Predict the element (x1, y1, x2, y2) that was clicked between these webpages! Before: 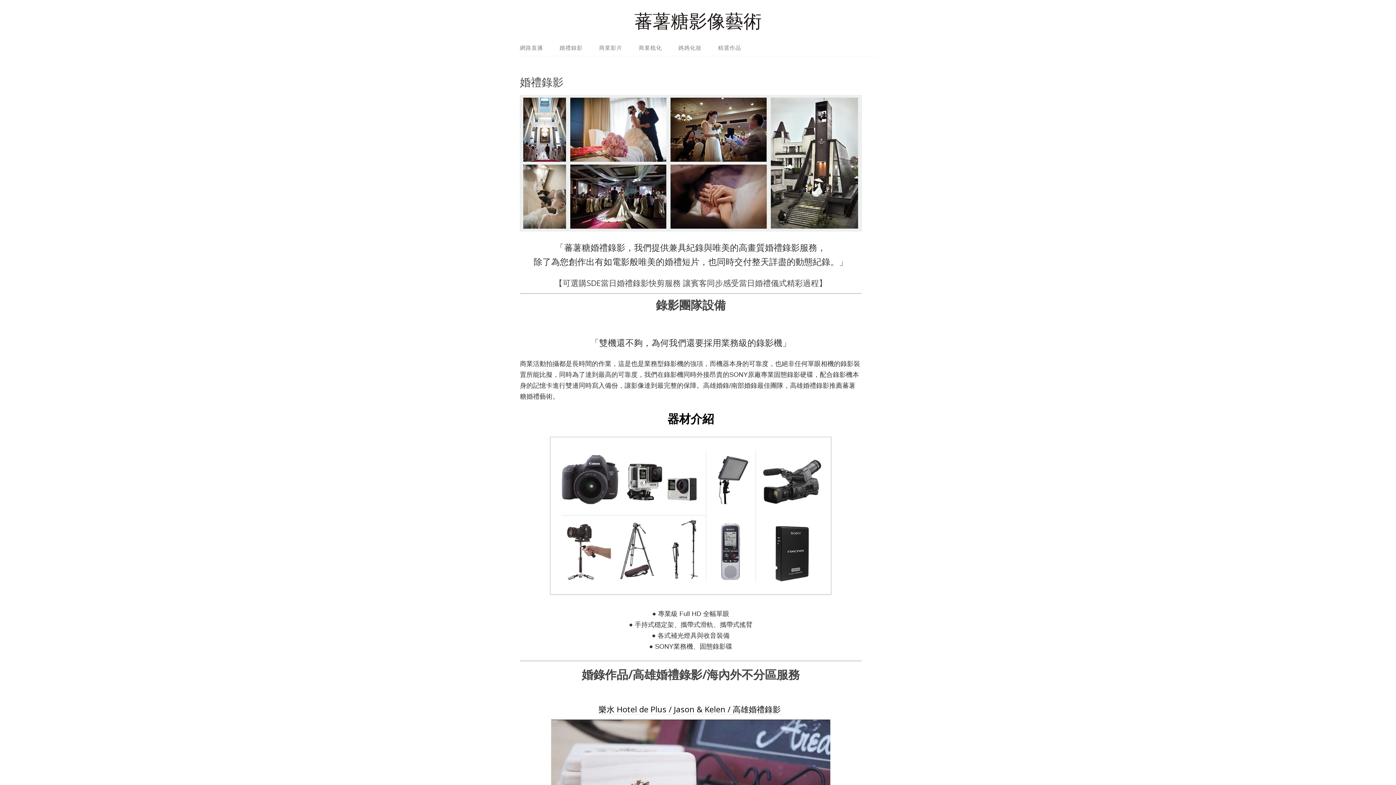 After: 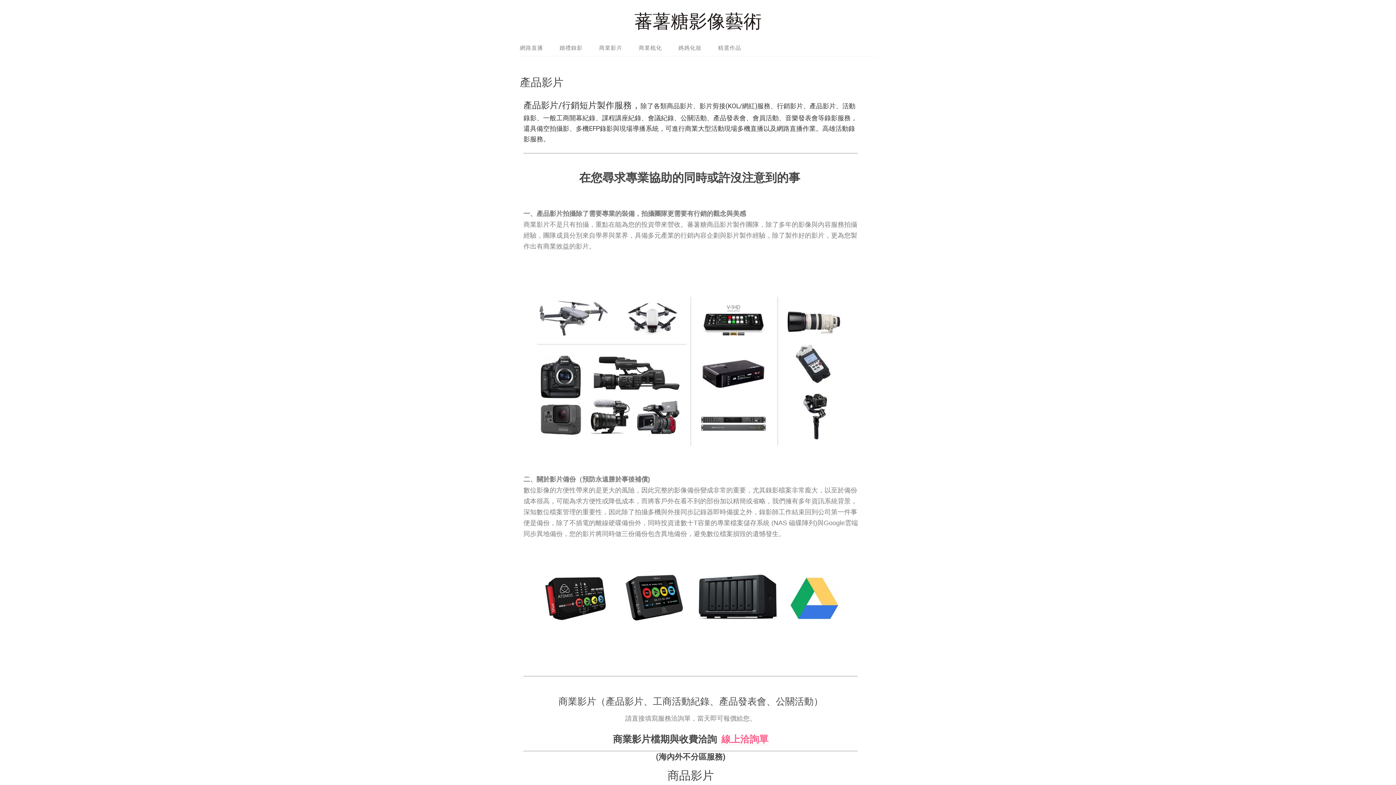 Action: label: 商業影片 bbox: (592, 40, 629, 55)